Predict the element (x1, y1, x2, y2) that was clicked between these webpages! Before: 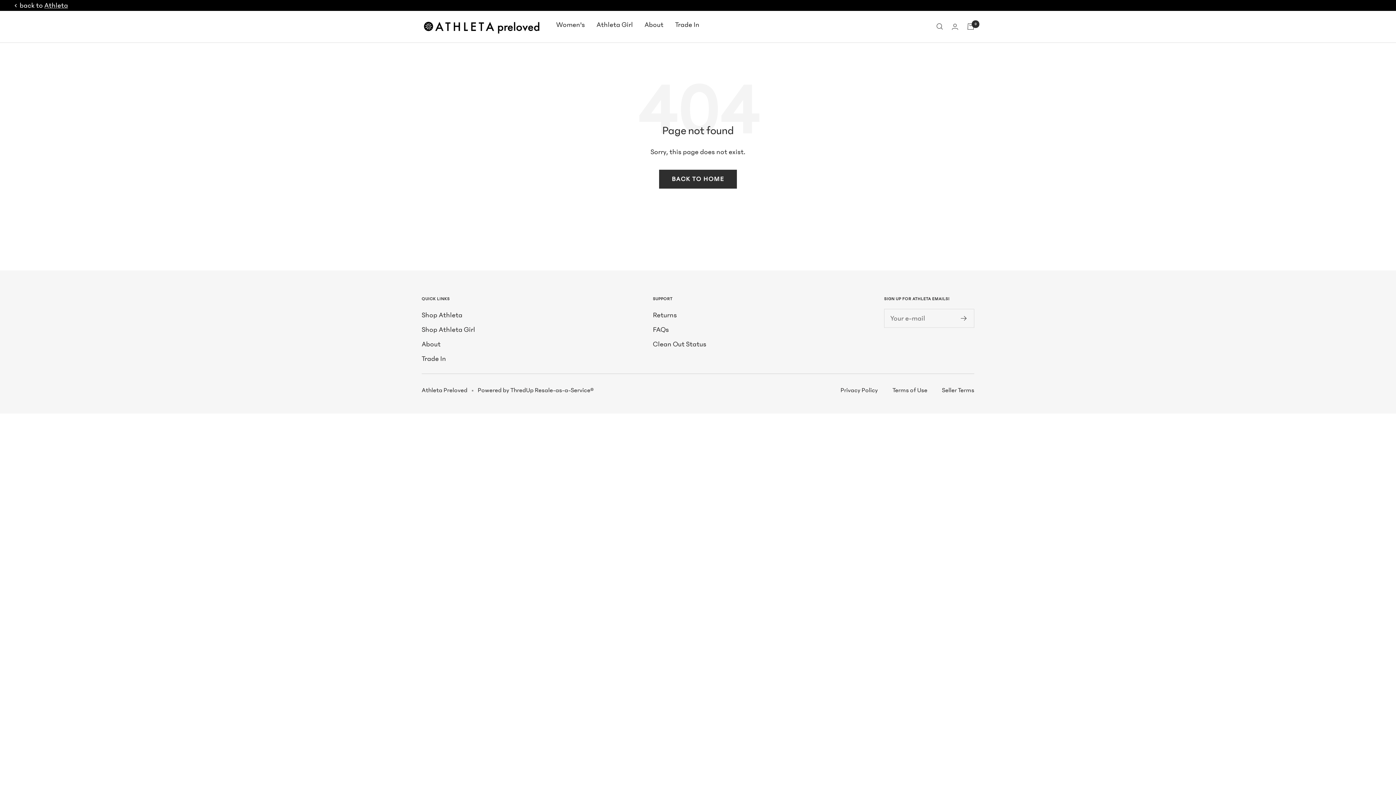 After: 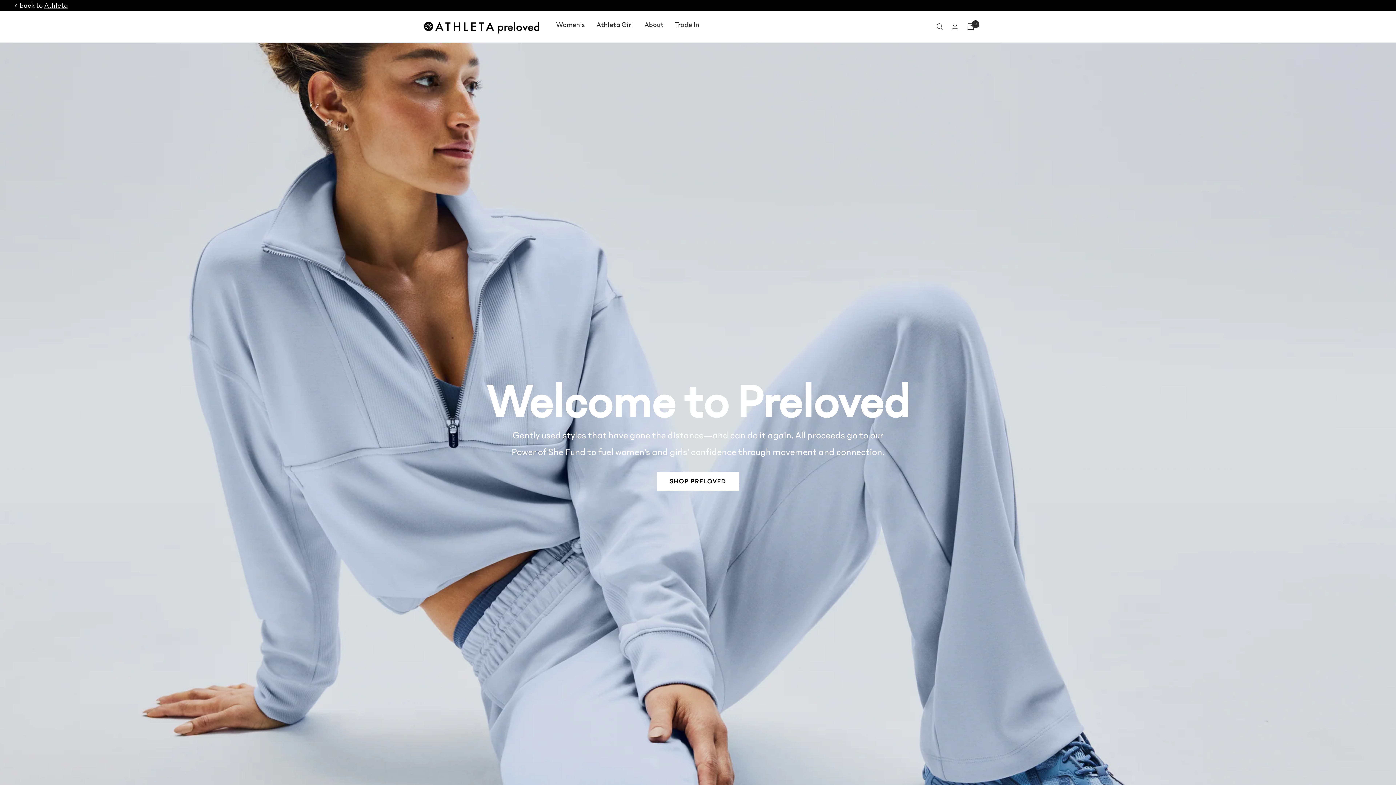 Action: label: BACK TO HOME bbox: (659, 169, 737, 188)